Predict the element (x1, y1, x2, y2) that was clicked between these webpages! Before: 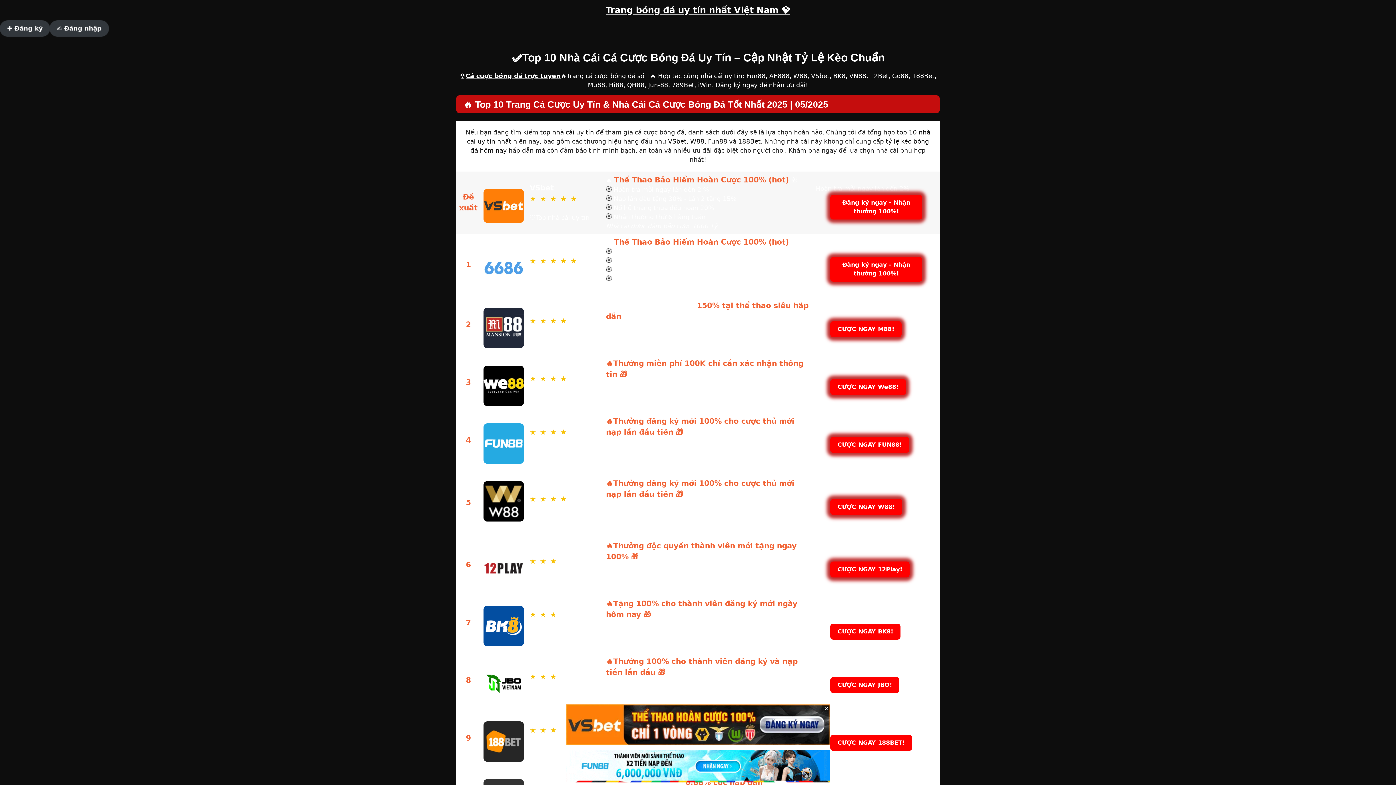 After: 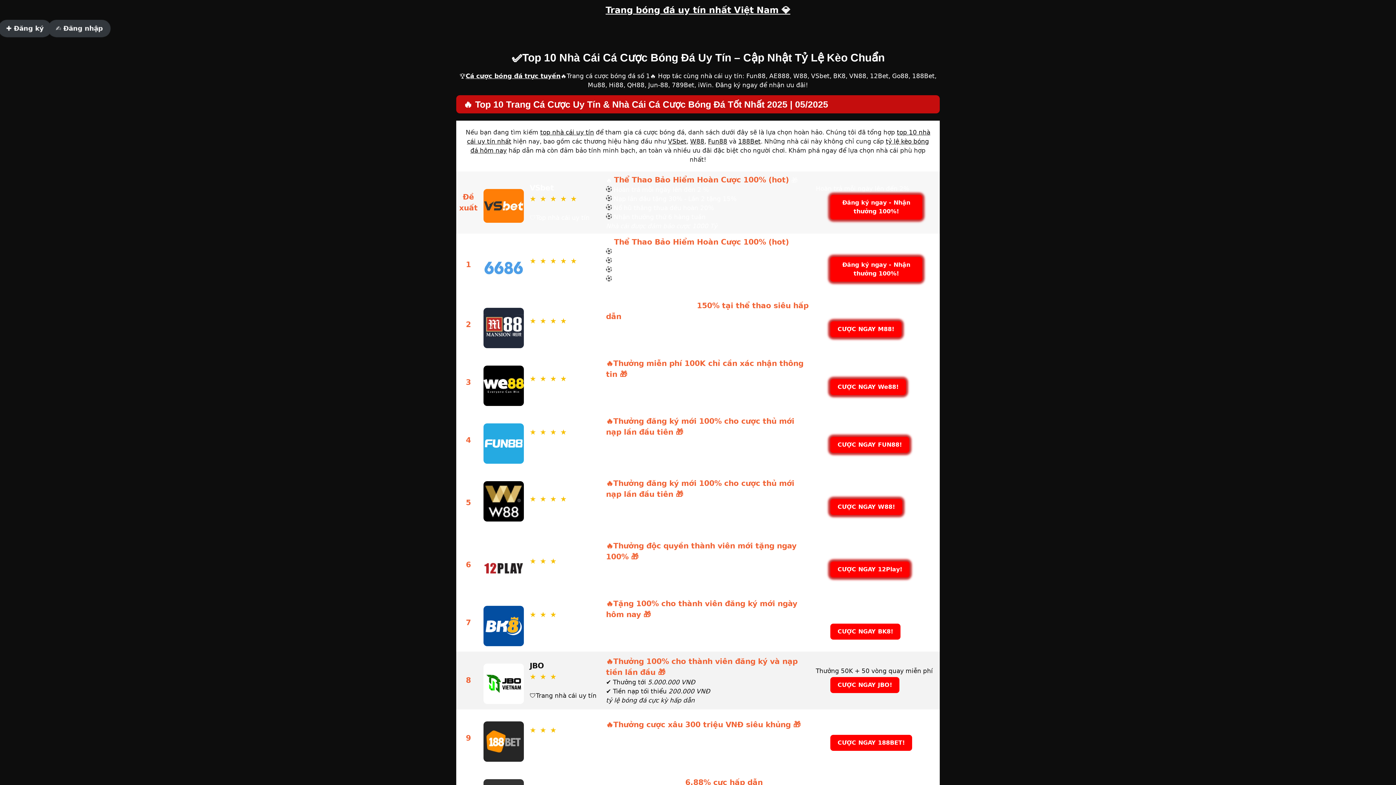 Action: label: × bbox: (823, 704, 830, 711)